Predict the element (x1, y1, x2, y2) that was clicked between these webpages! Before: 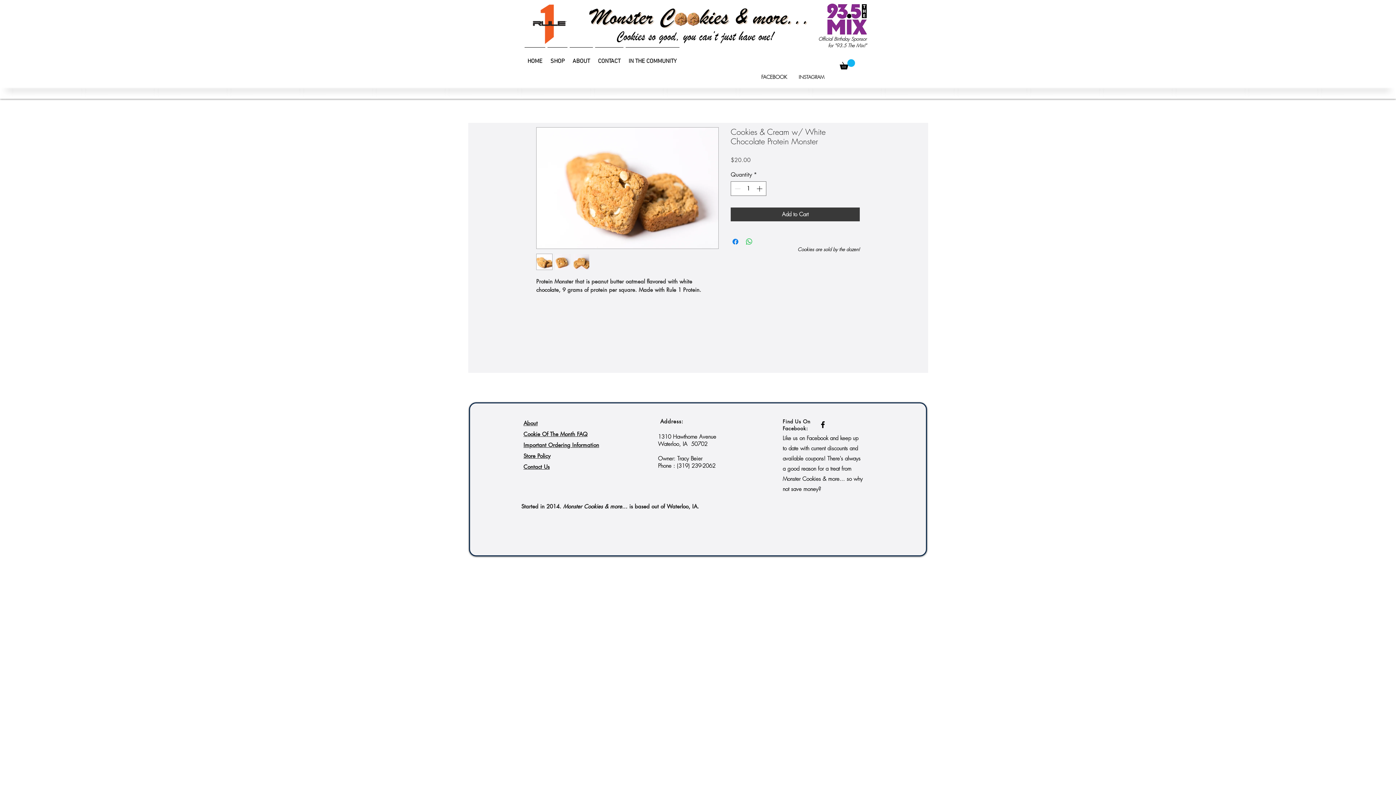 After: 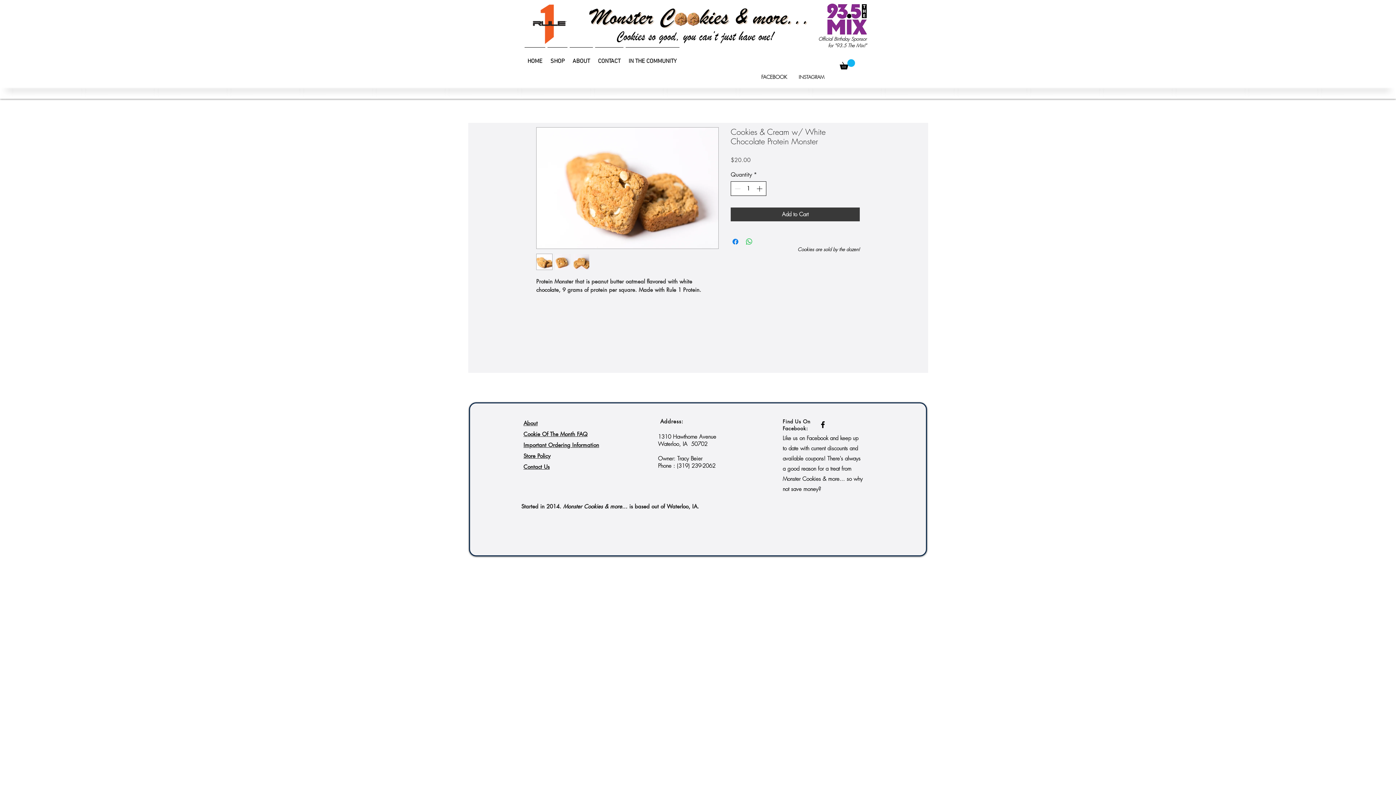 Action: bbox: (755, 181, 765, 195)